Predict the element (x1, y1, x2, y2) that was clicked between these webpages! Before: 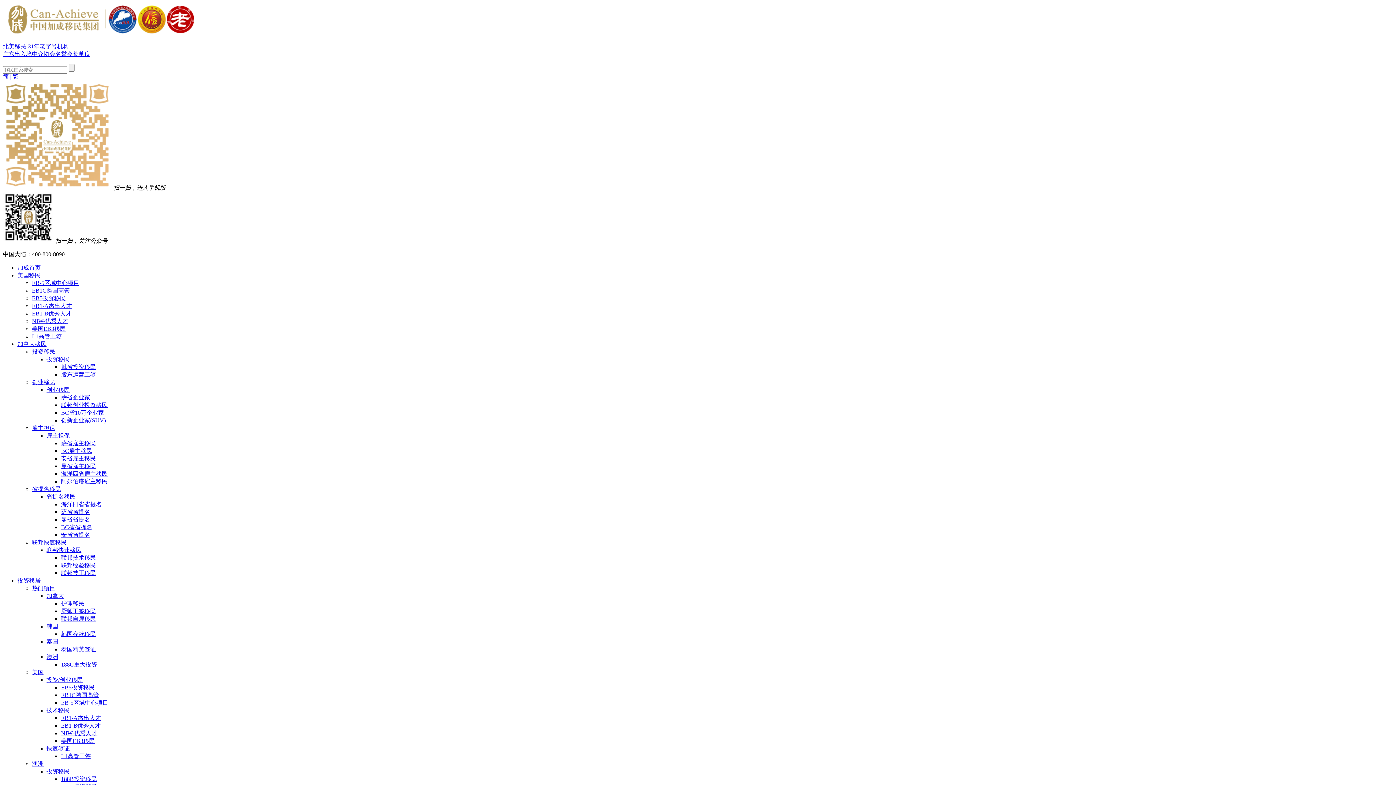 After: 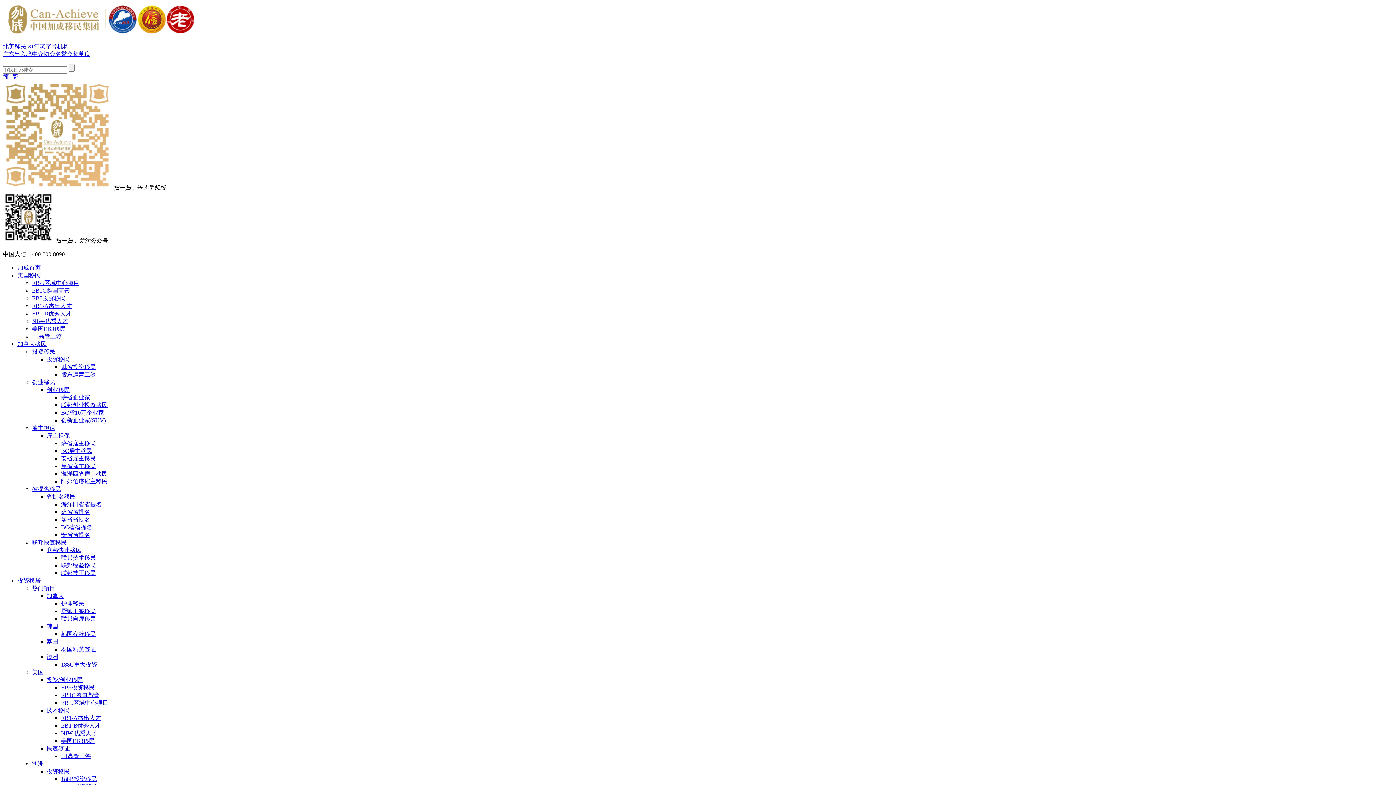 Action: label: 美国移民 bbox: (17, 272, 40, 278)